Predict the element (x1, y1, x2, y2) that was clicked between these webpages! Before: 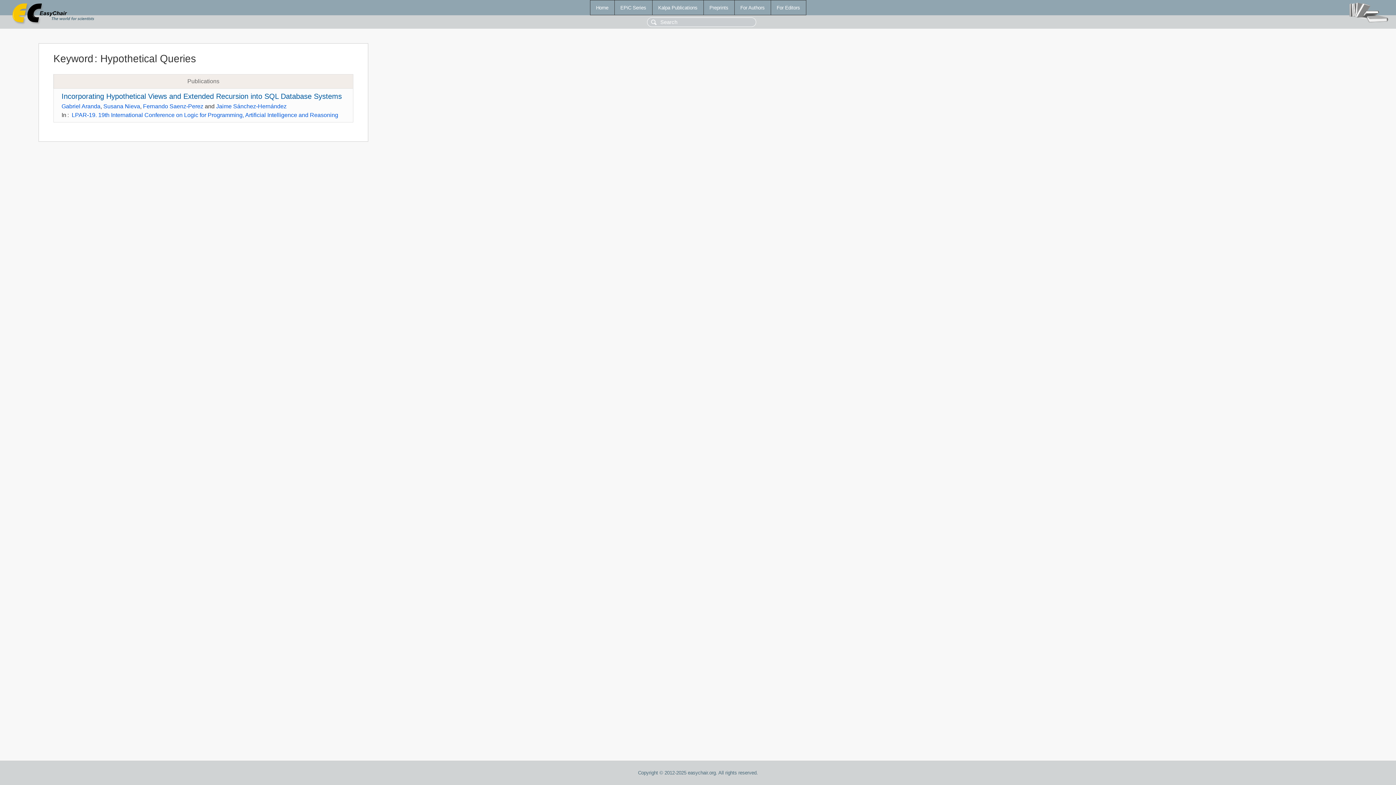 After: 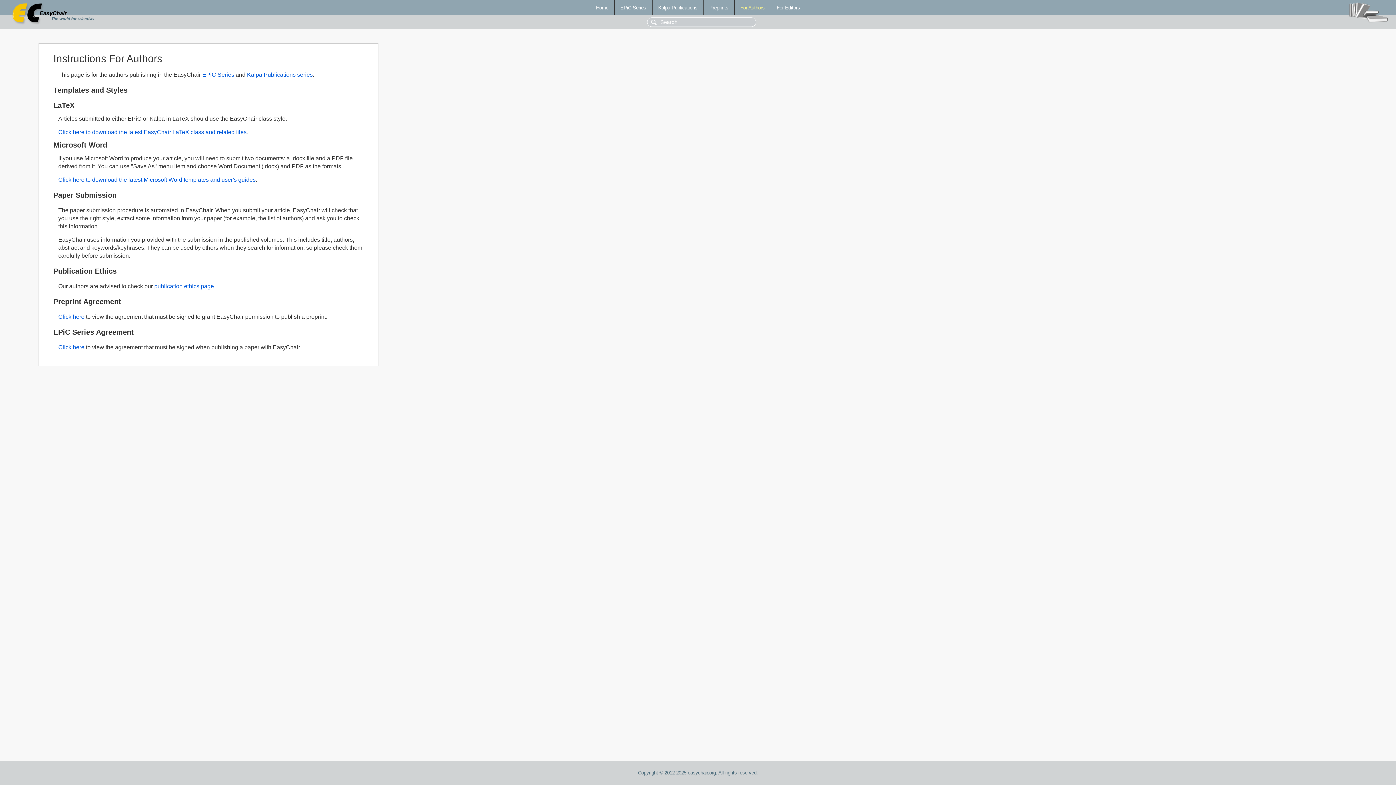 Action: label: For Authors bbox: (734, 0, 770, 14)